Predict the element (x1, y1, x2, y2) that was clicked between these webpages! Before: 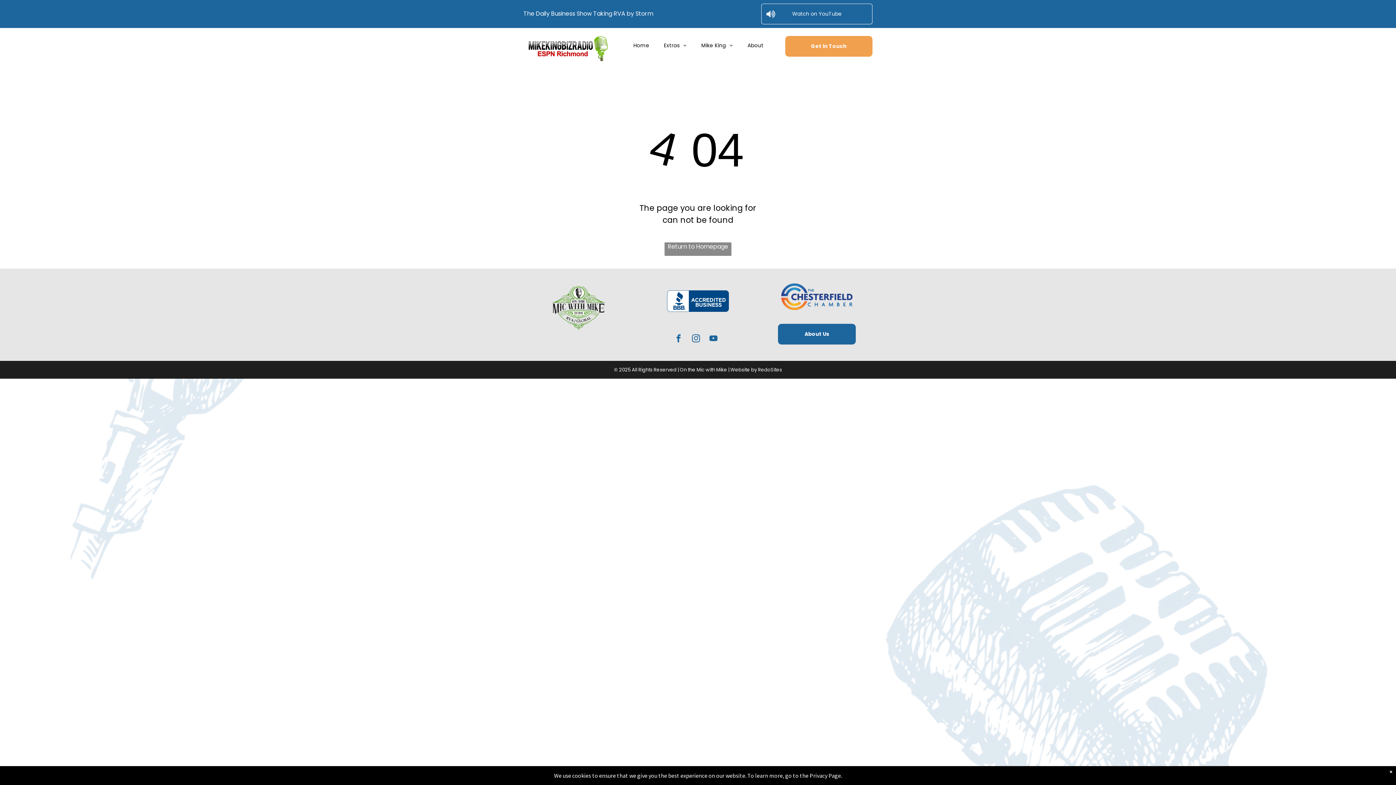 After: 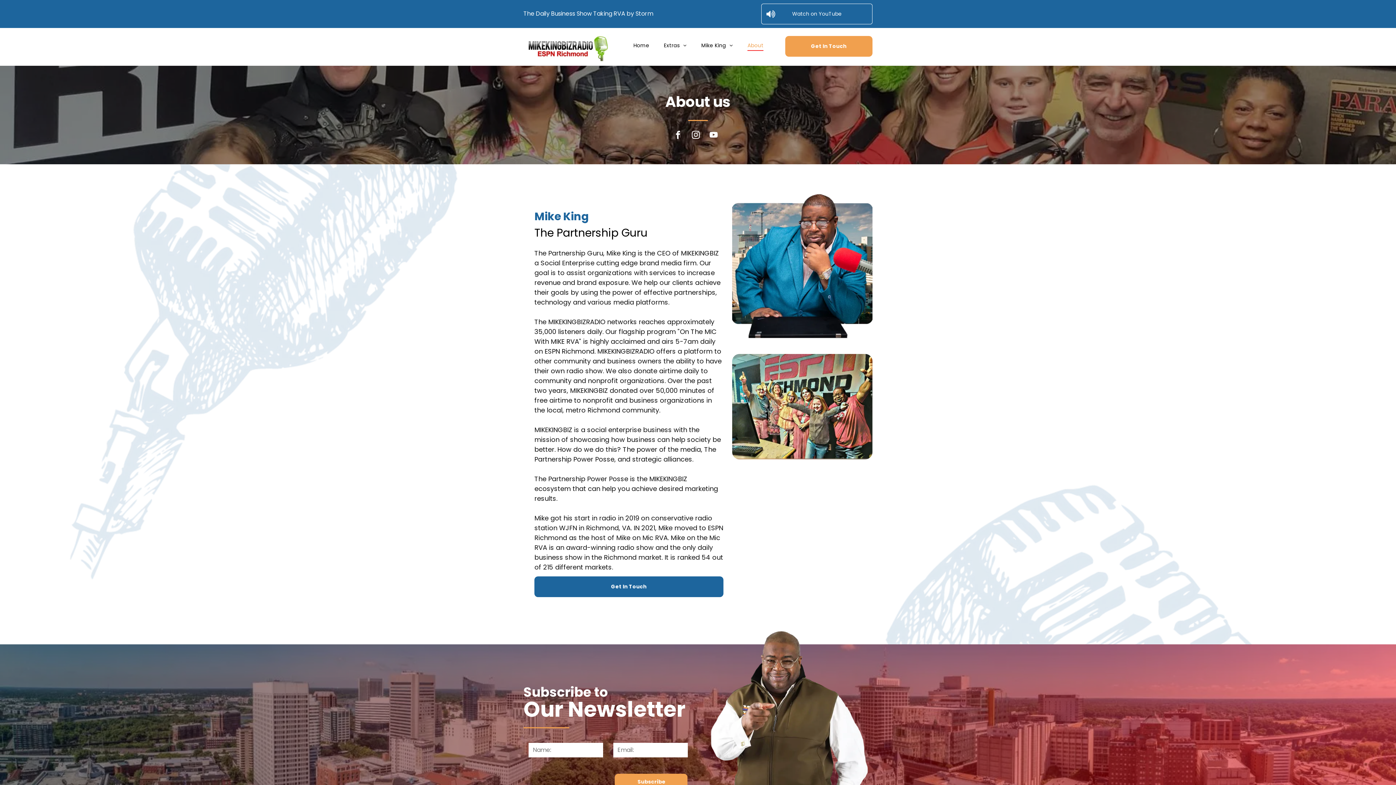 Action: label: About bbox: (740, 39, 771, 51)